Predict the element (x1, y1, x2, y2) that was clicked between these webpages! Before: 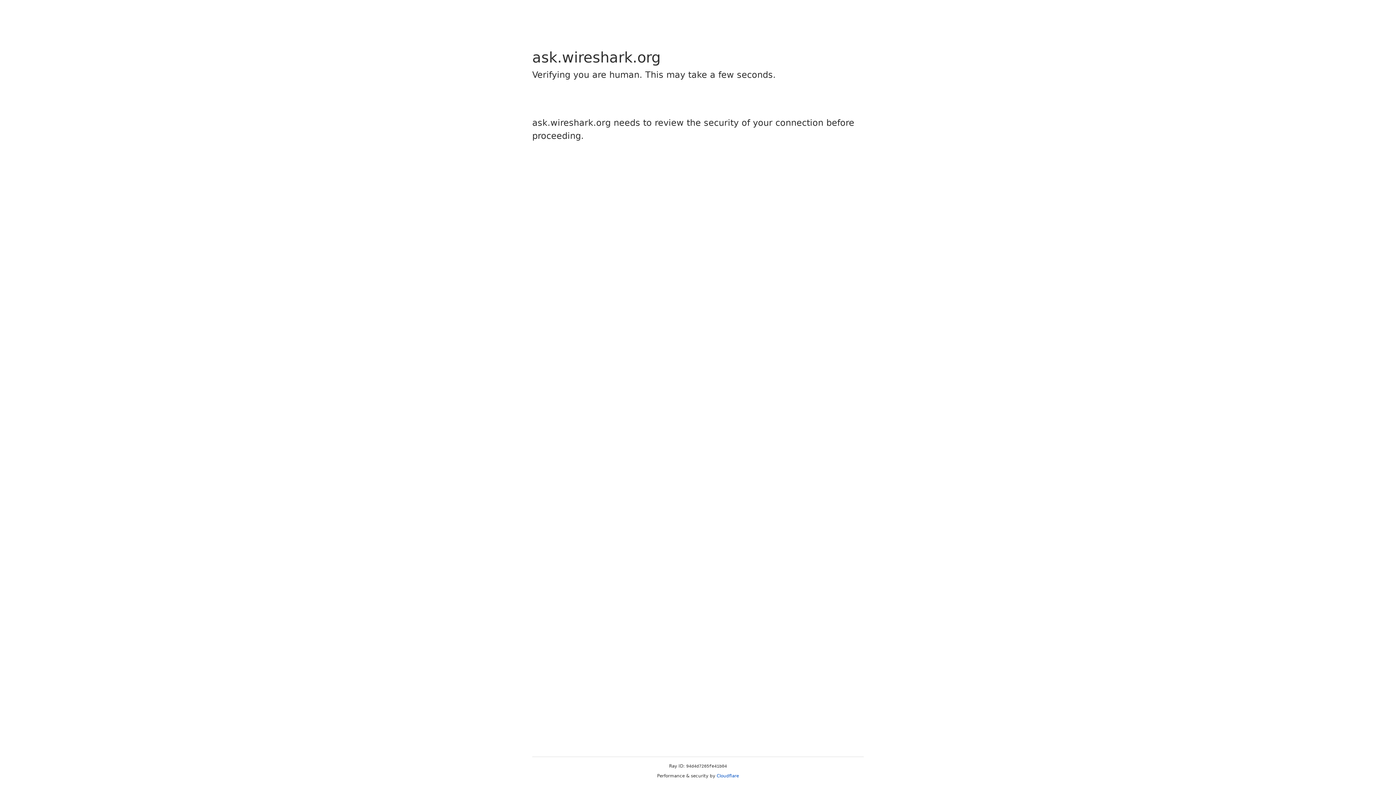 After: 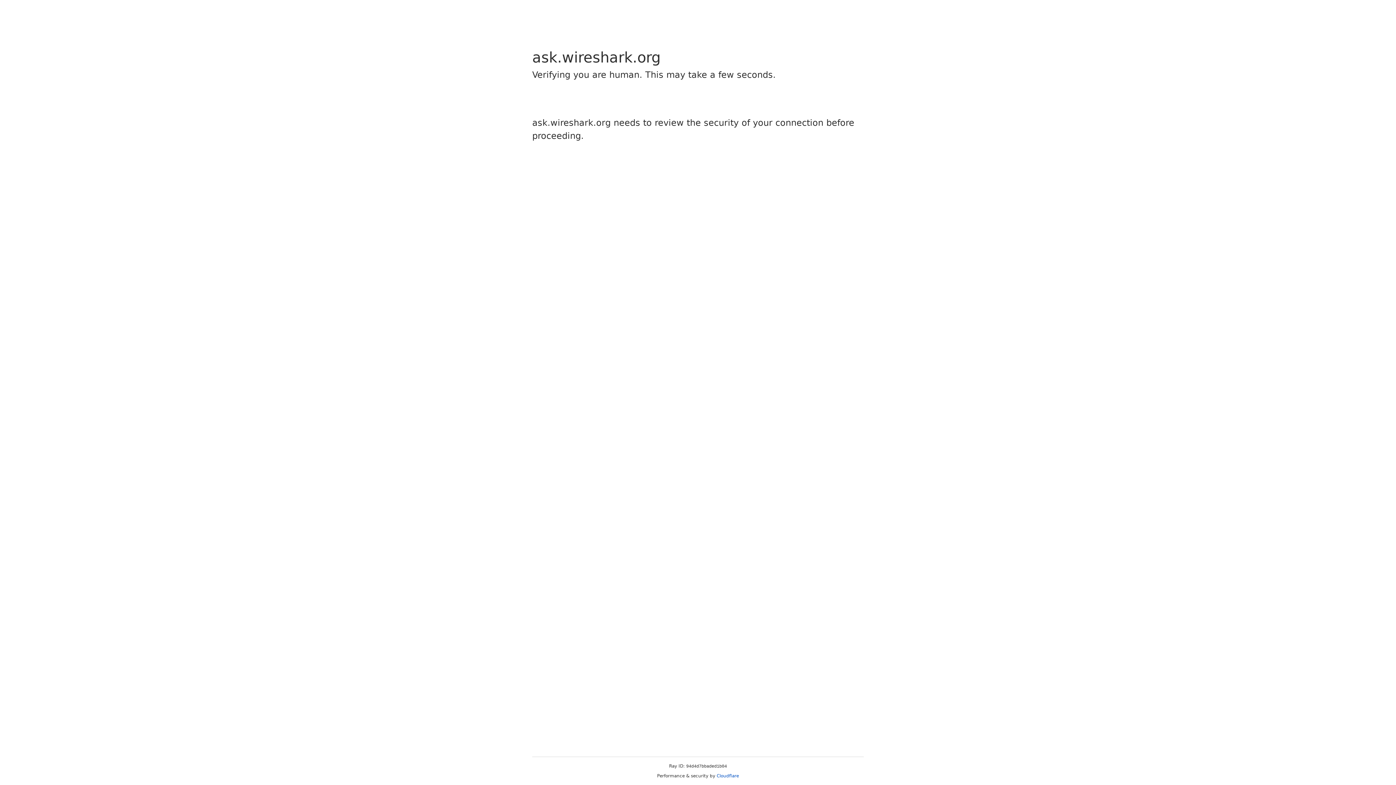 Action: label: Cloudflare bbox: (716, 773, 739, 778)